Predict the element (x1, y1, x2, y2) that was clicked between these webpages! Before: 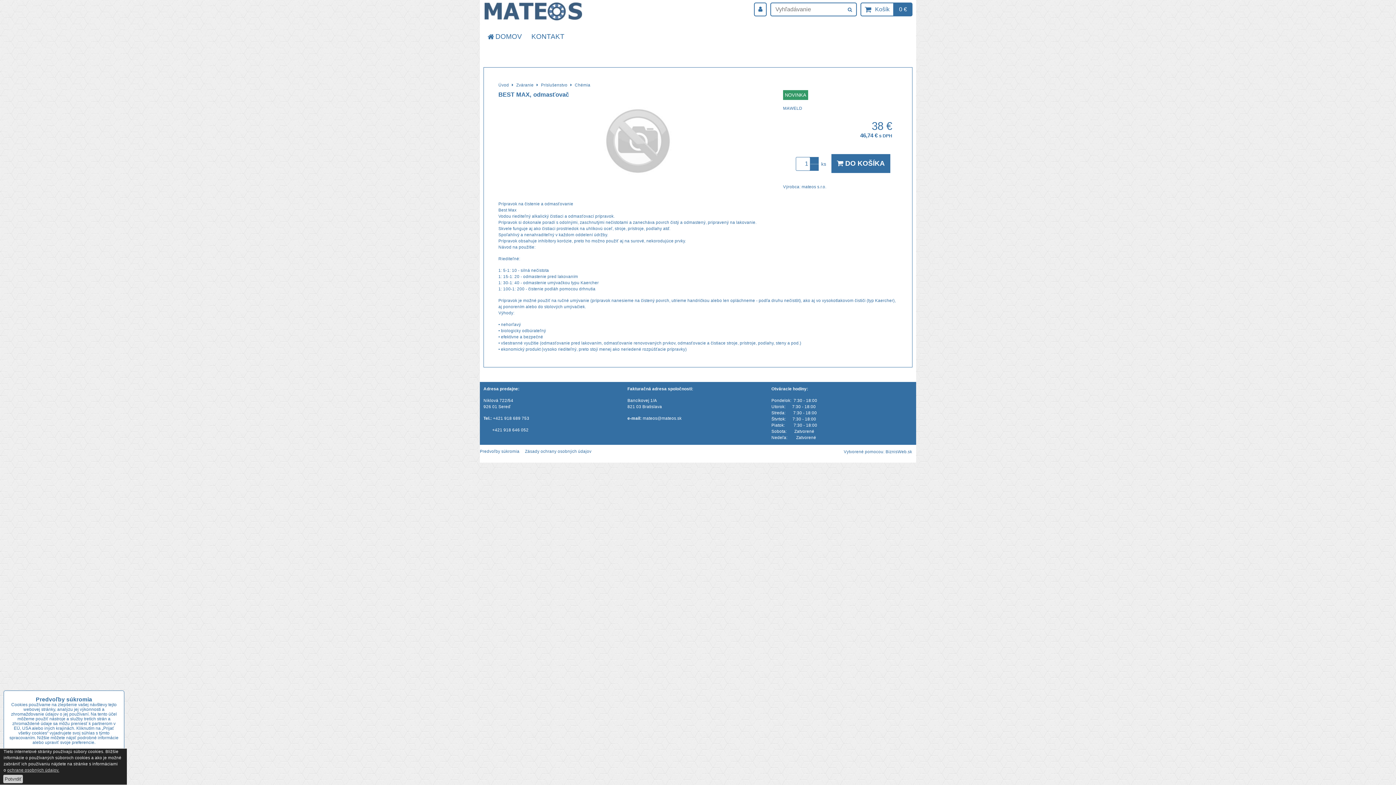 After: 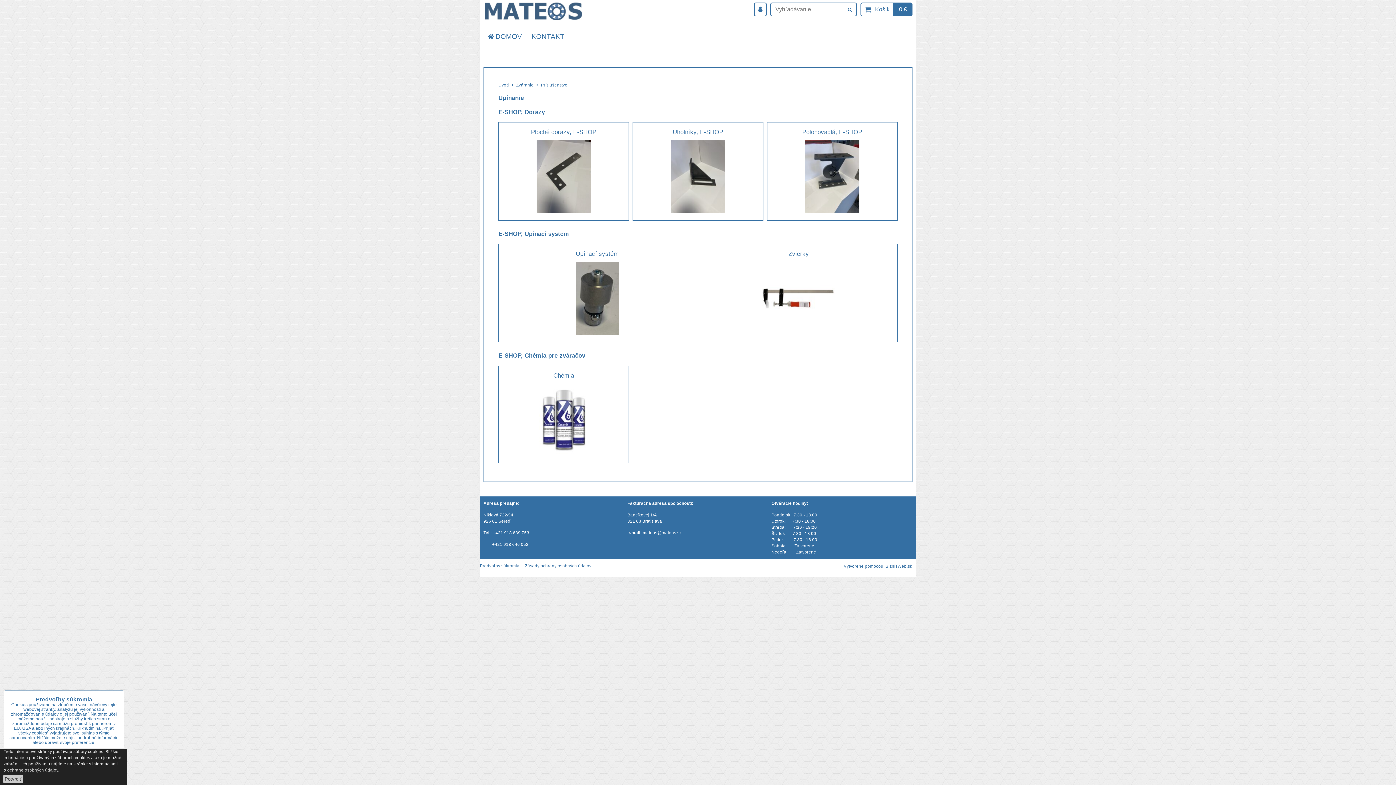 Action: label: Príslušenstvo bbox: (541, 82, 567, 87)